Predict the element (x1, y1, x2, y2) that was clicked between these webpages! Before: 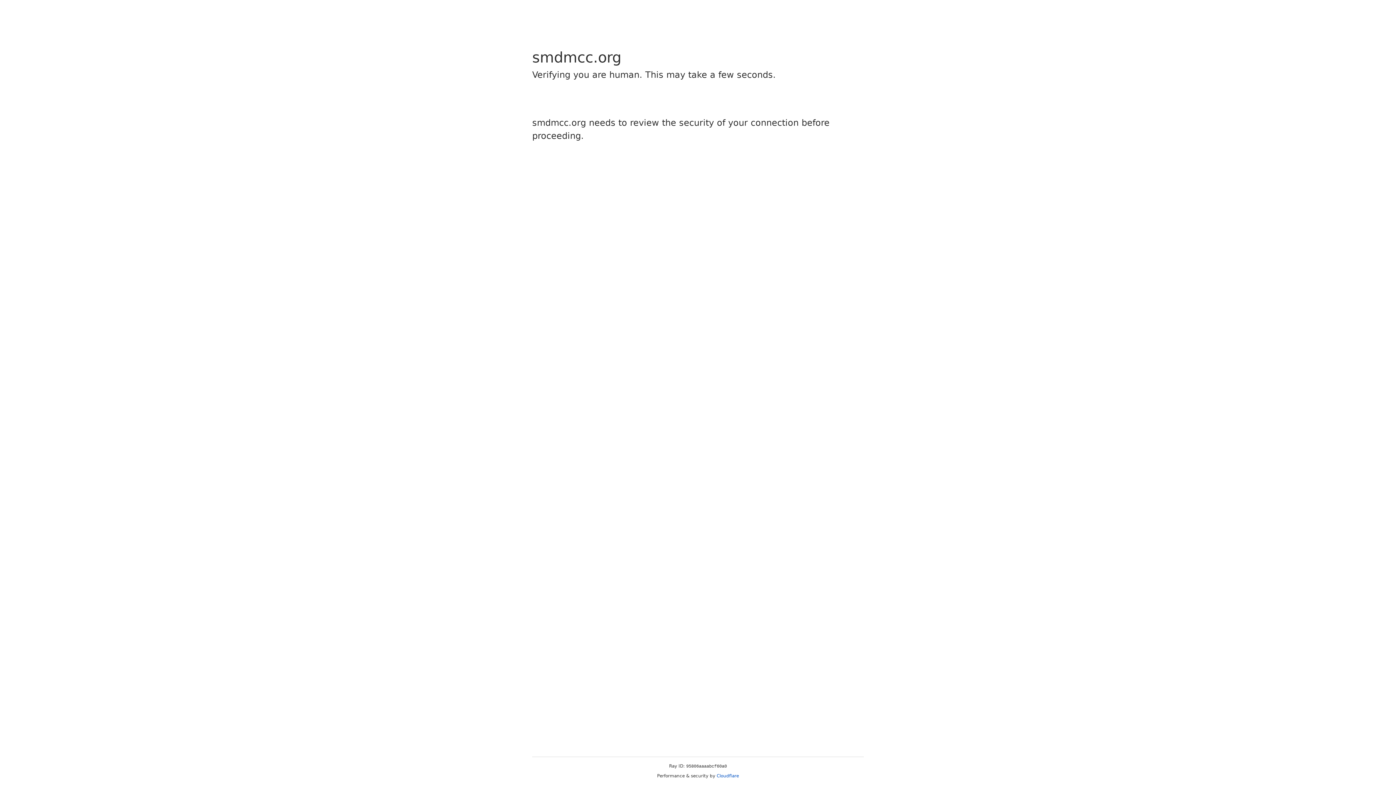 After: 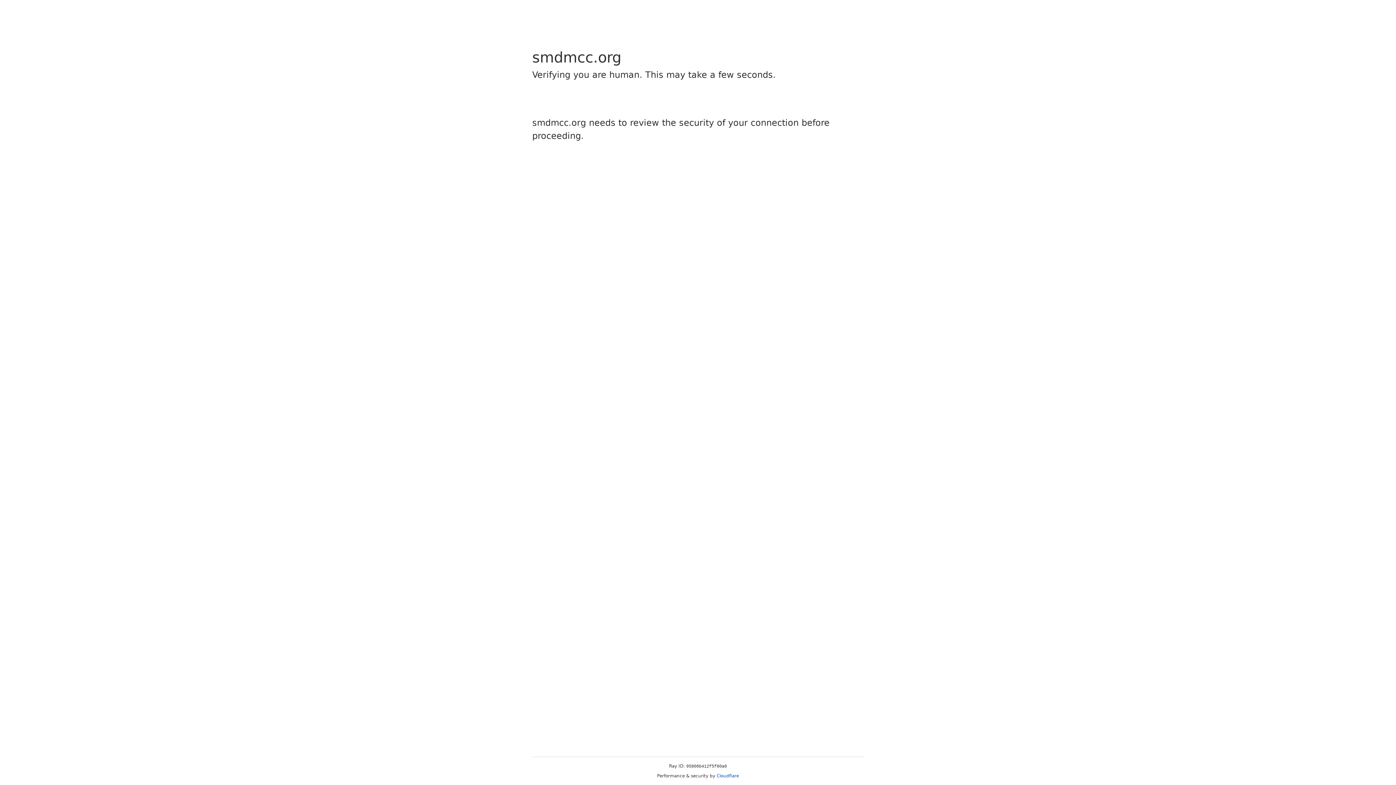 Action: label: Cloudflare bbox: (716, 773, 739, 778)